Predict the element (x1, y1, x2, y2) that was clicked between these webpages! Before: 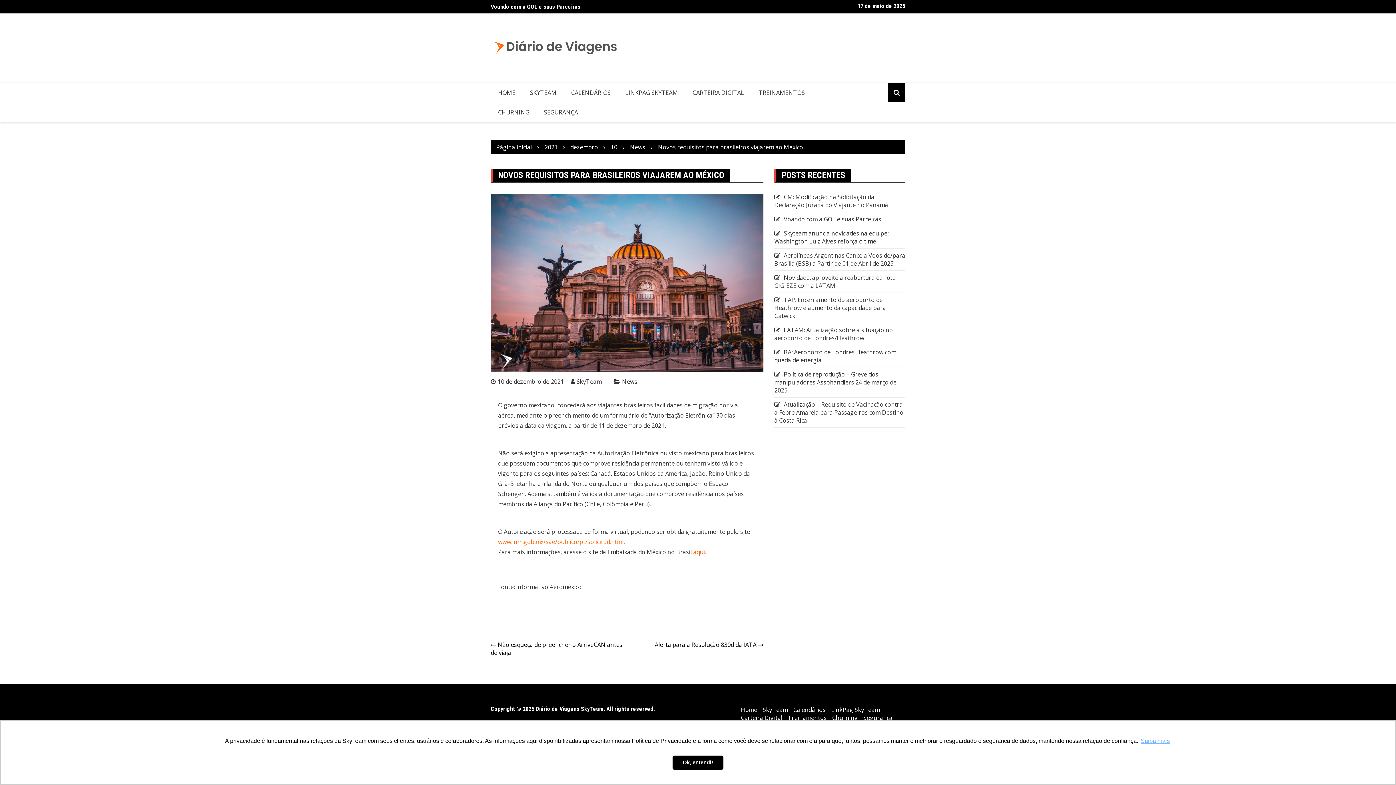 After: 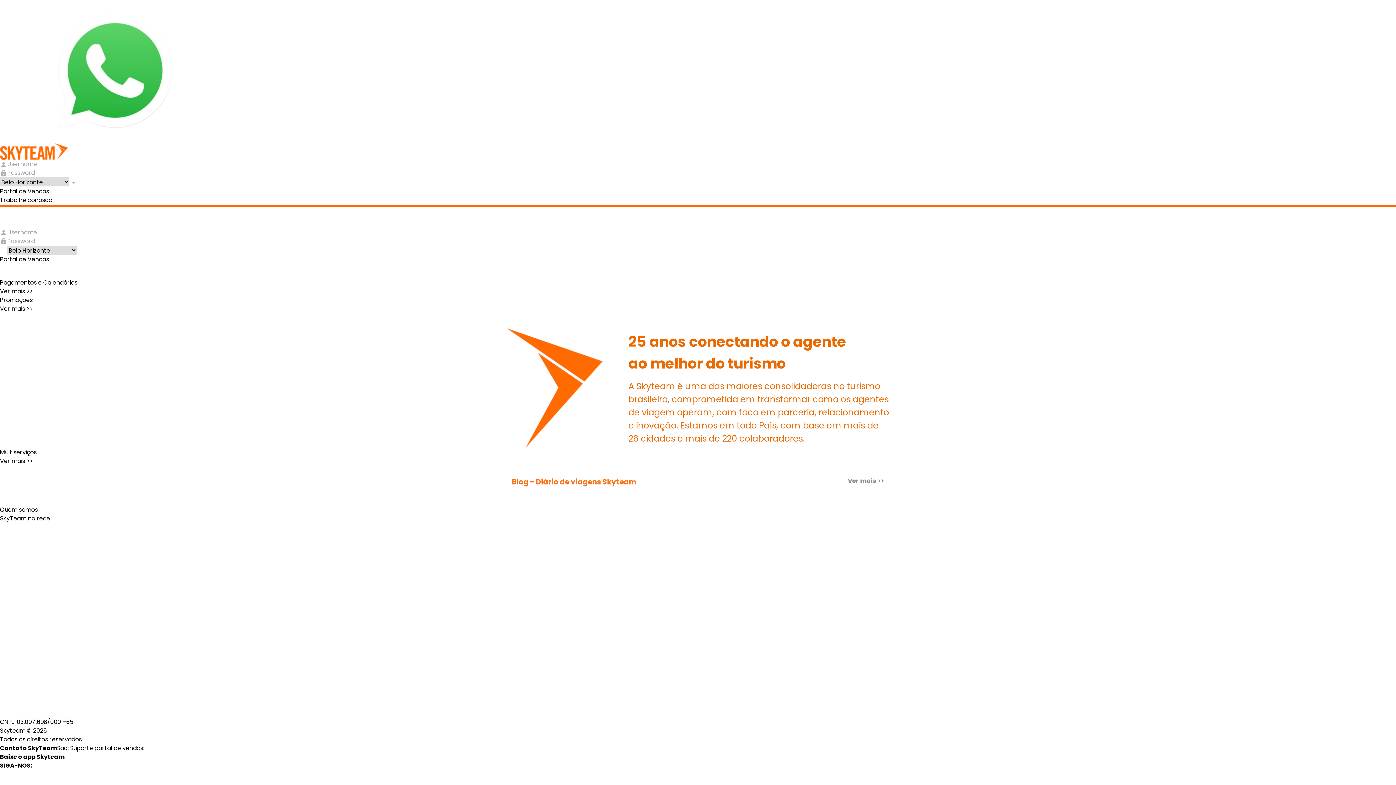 Action: label: SkyTeam bbox: (762, 706, 788, 714)